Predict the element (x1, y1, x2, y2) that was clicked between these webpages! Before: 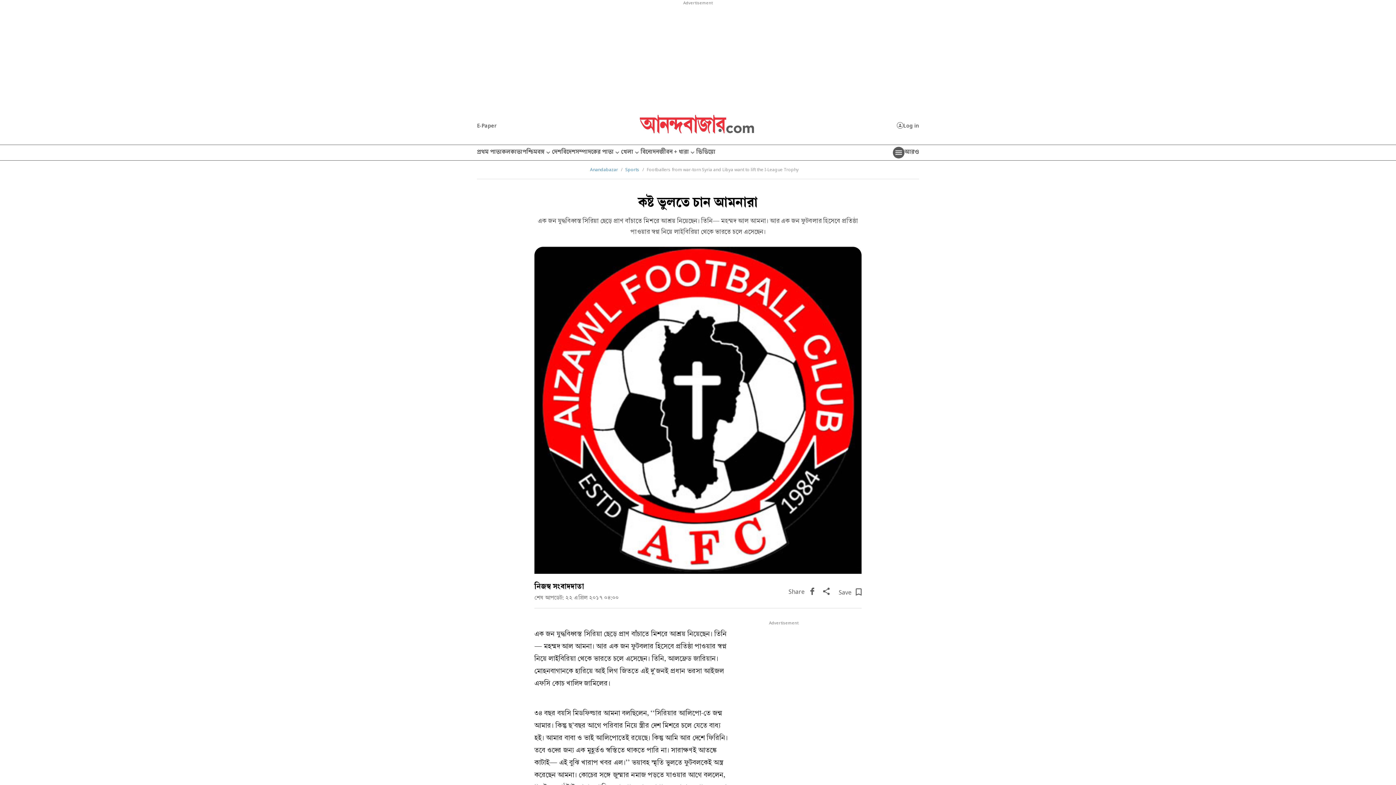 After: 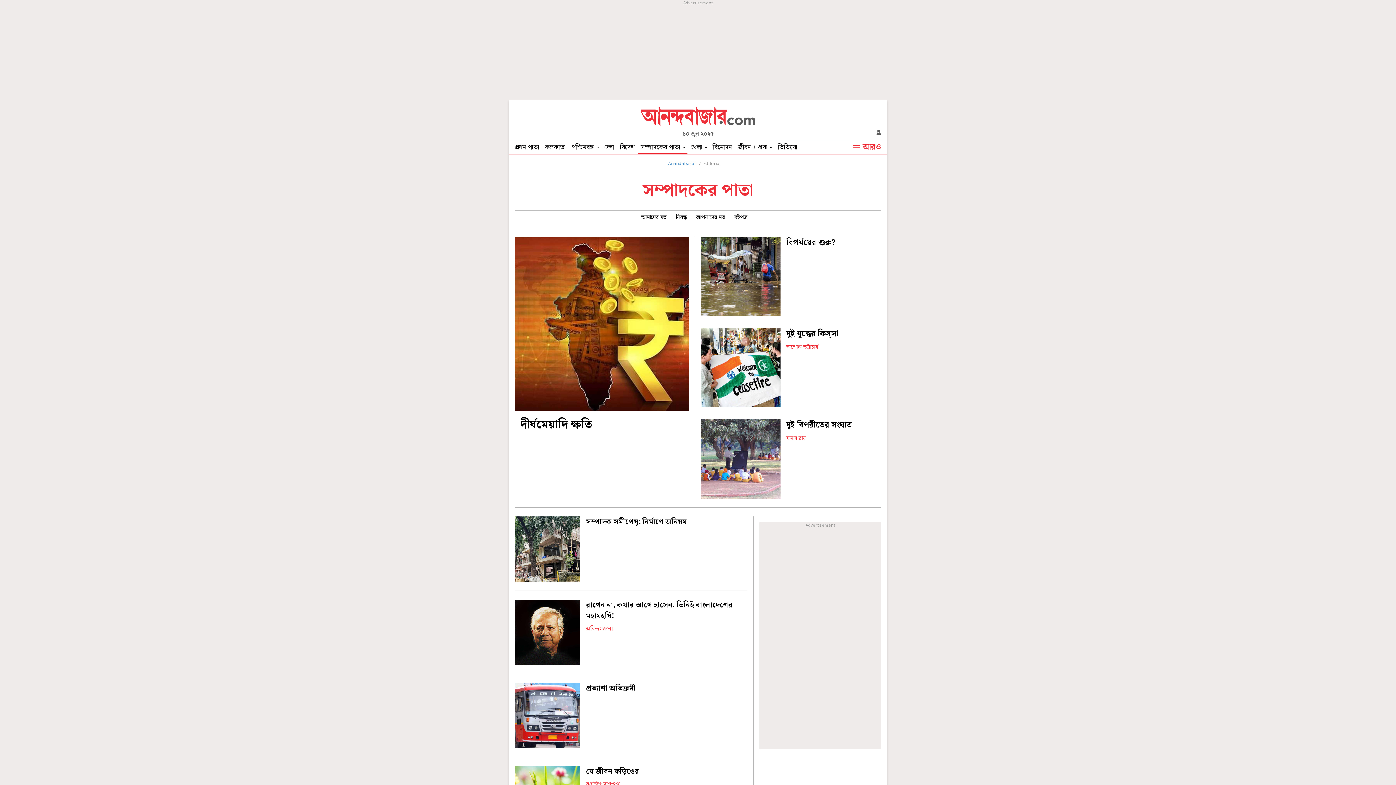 Action: bbox: (575, 145, 621, 160) label: সম্পাদকের পাতা